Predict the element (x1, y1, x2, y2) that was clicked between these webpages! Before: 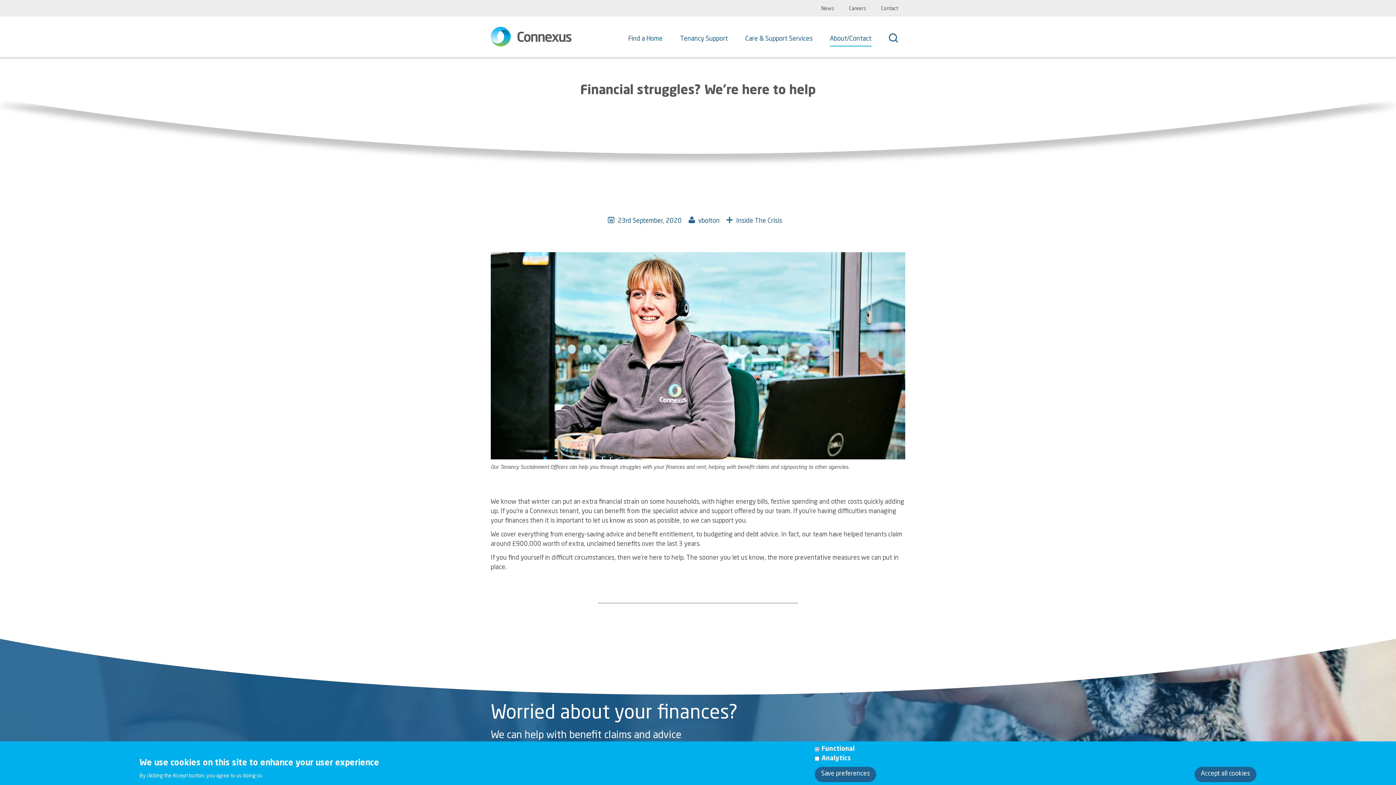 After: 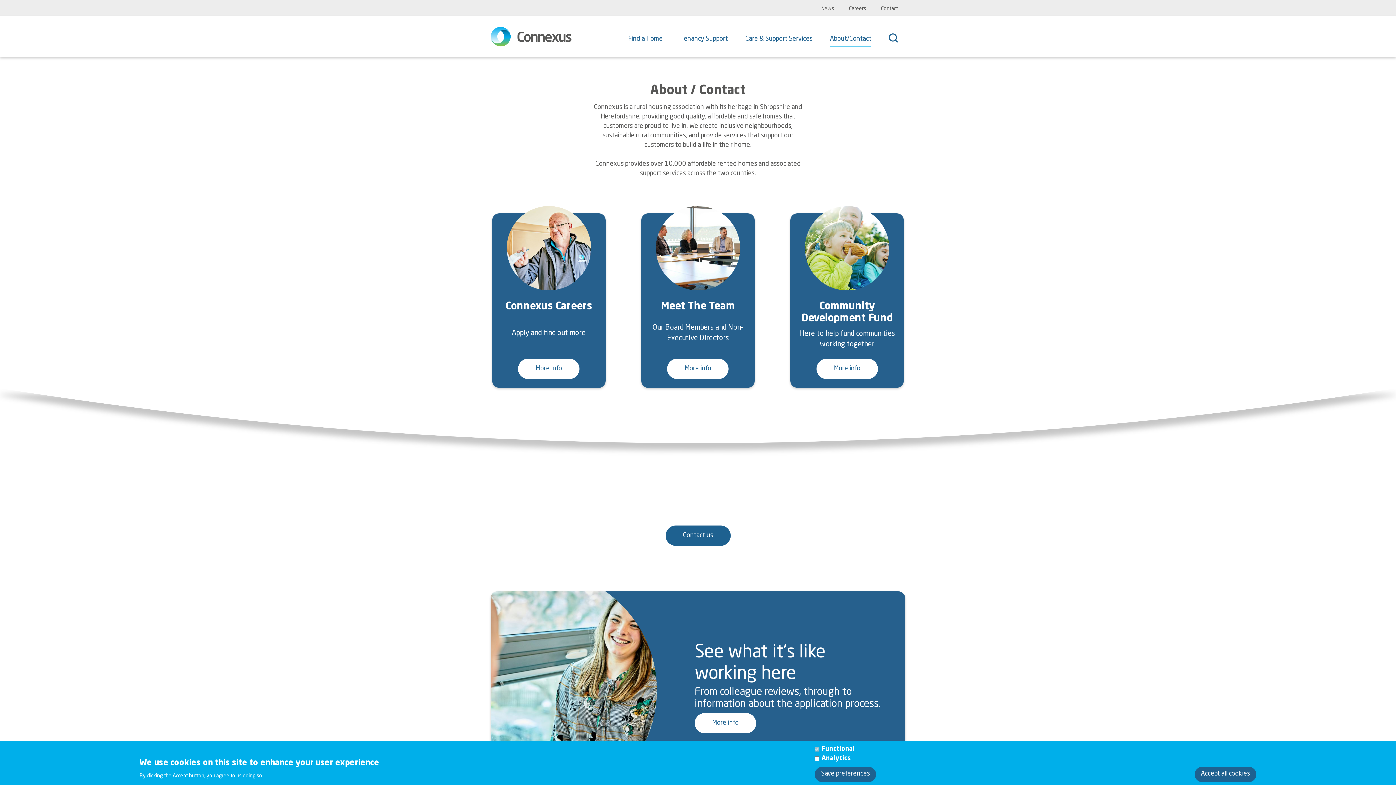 Action: label: About/Contact bbox: (821, 25, 880, 56)